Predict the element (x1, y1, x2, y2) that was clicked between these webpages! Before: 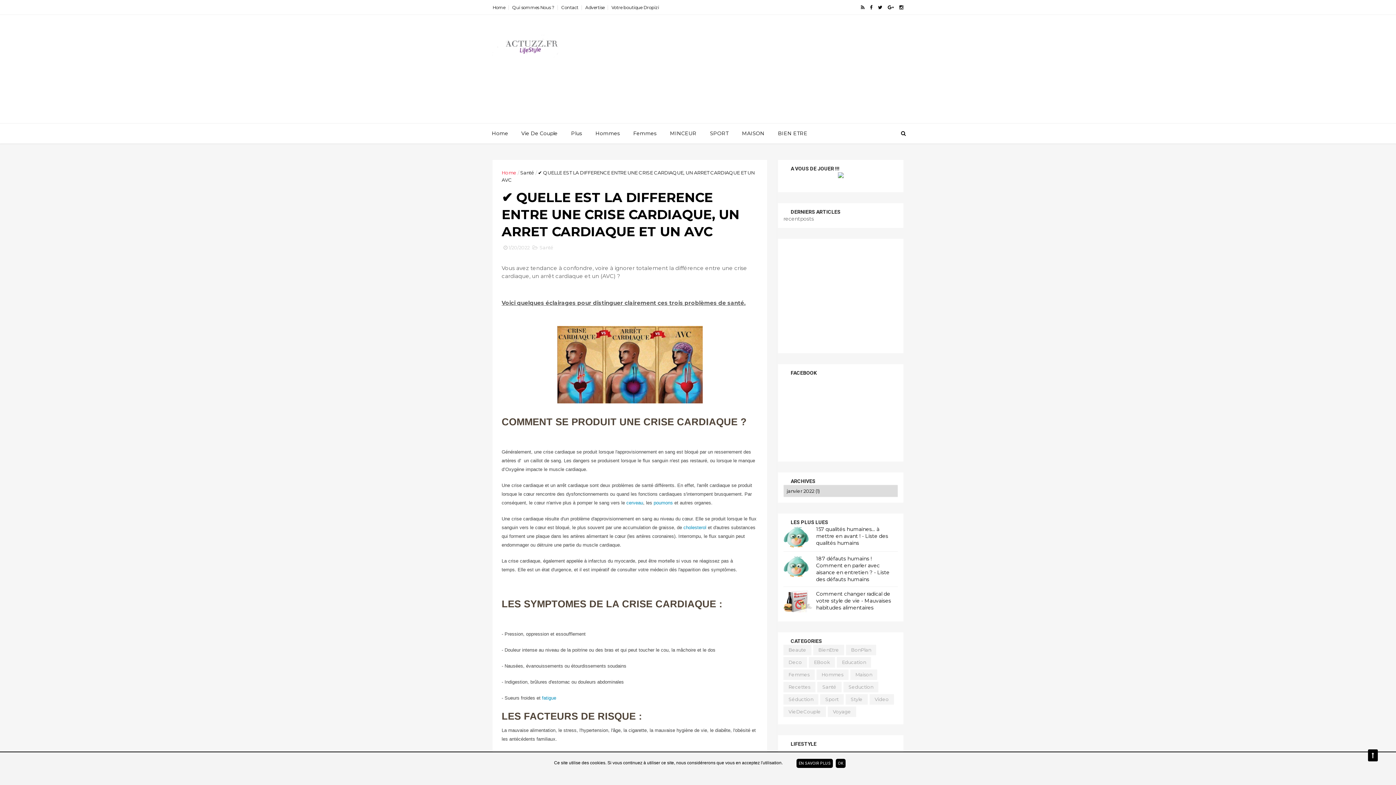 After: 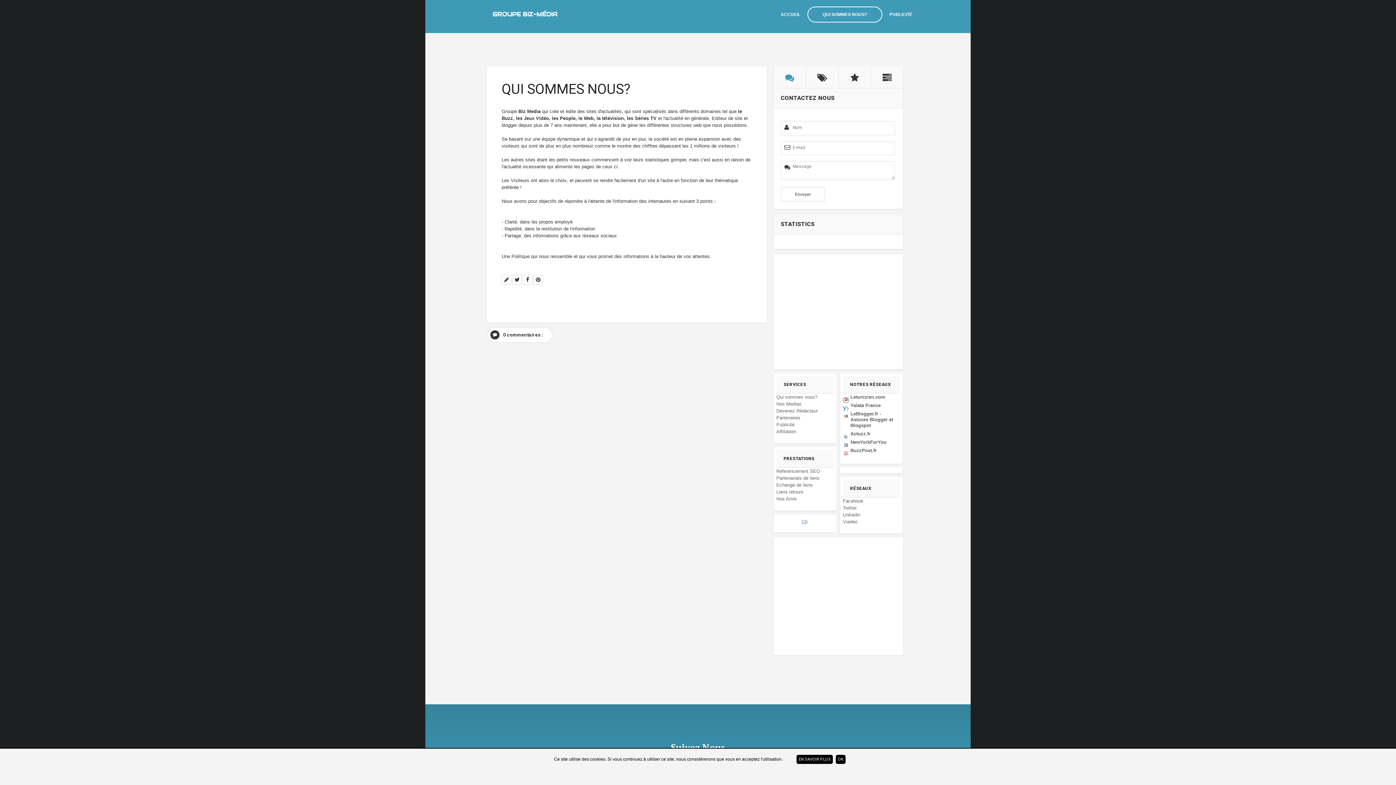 Action: bbox: (512, 4, 554, 10) label: Qui sommes Nous ?